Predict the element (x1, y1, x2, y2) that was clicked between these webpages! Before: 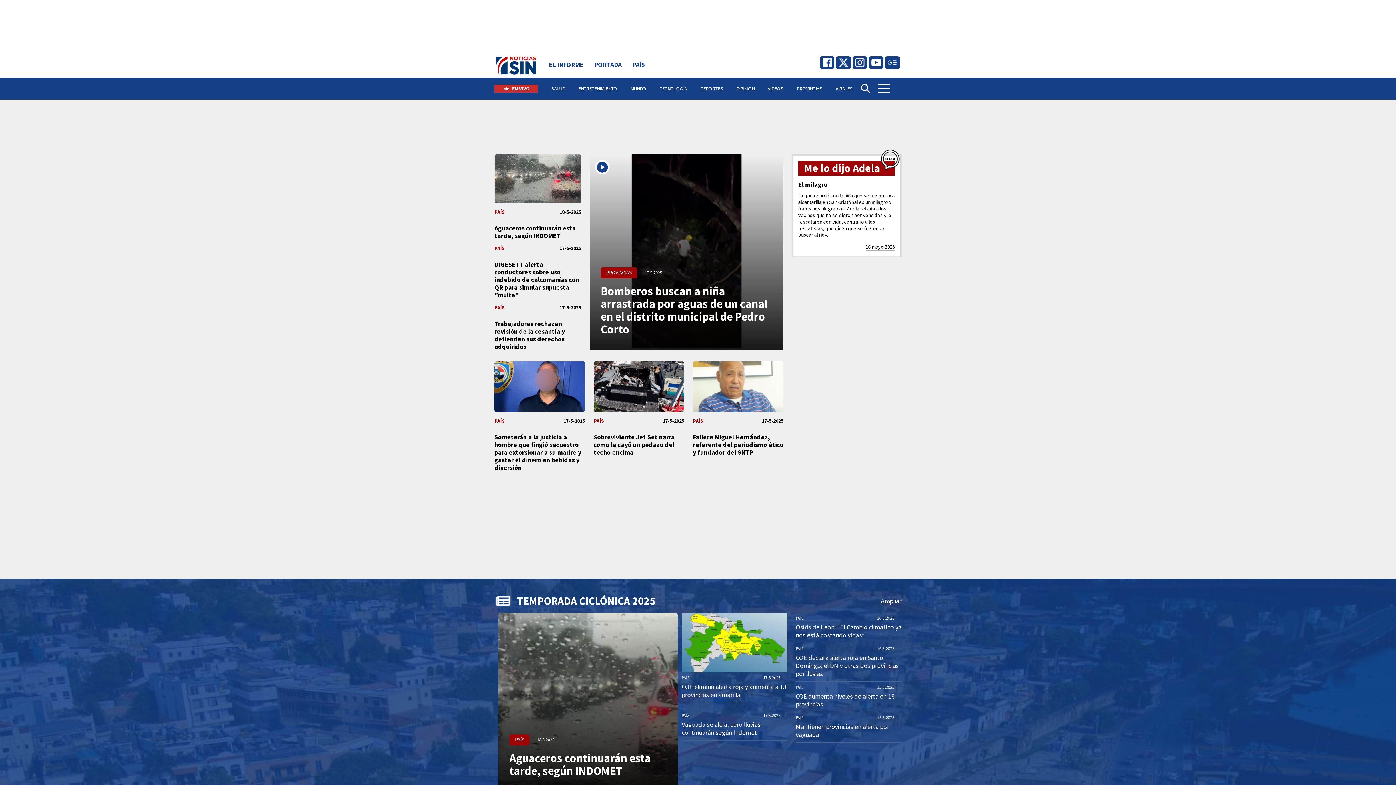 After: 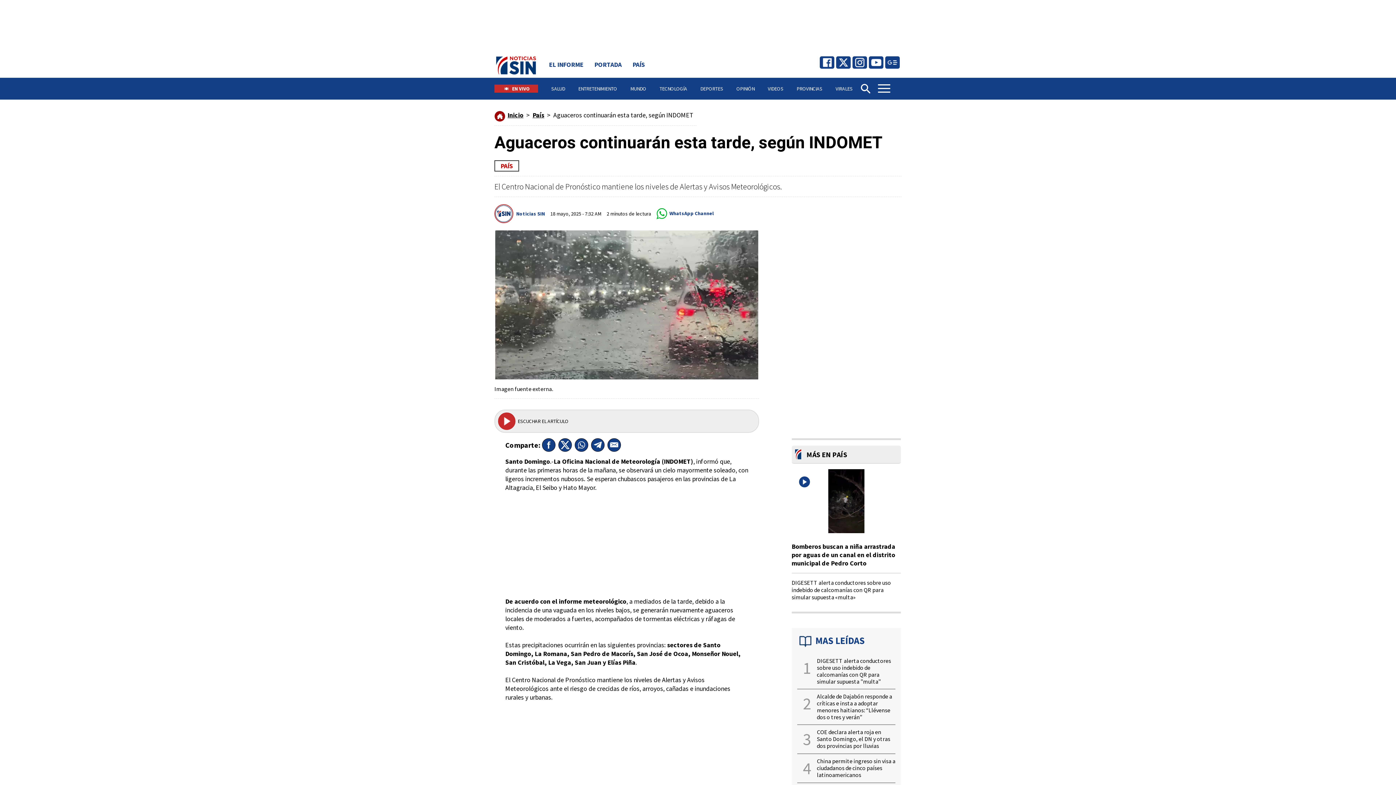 Action: label: PAÍS
18.5.2025
Aguaceros continuarán esta tarde, según INDOMET bbox: (498, 613, 677, 792)